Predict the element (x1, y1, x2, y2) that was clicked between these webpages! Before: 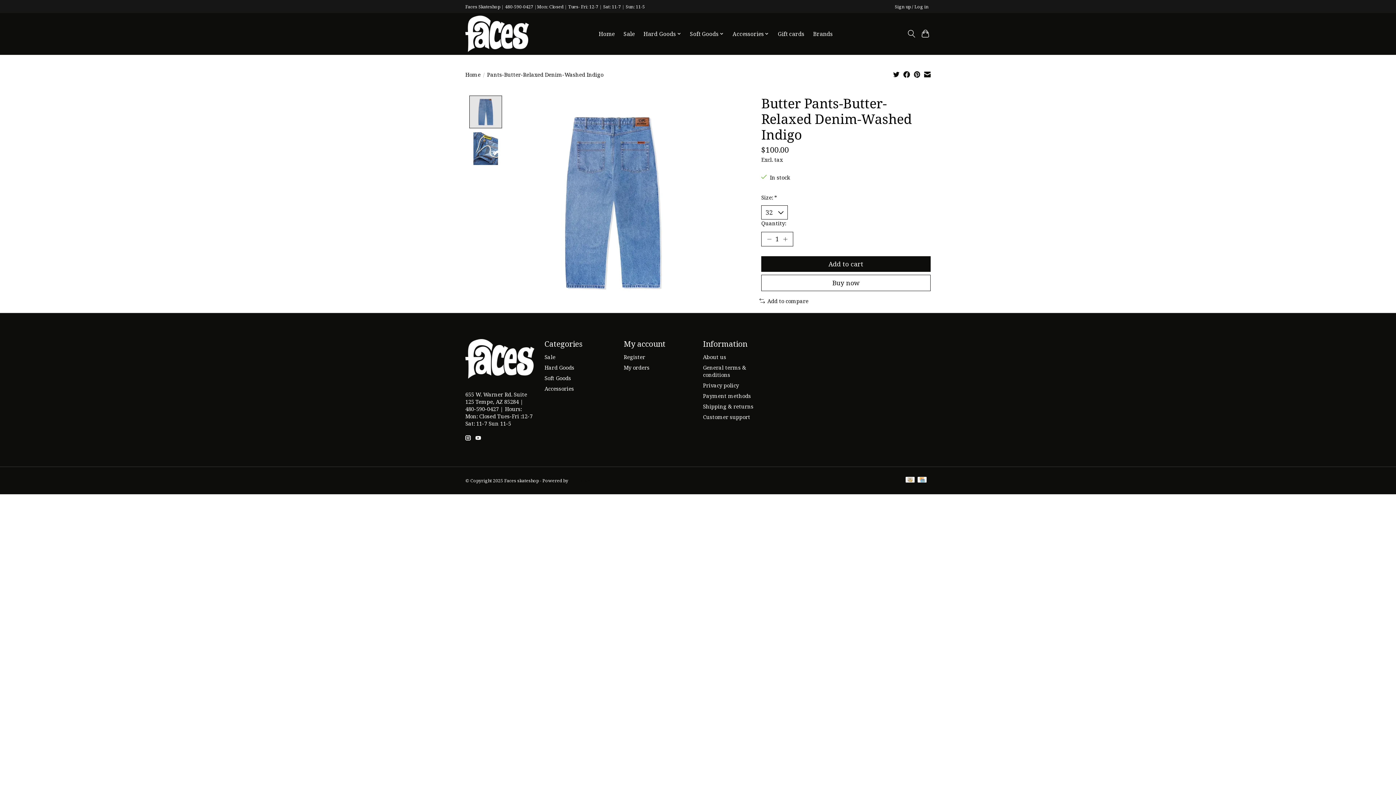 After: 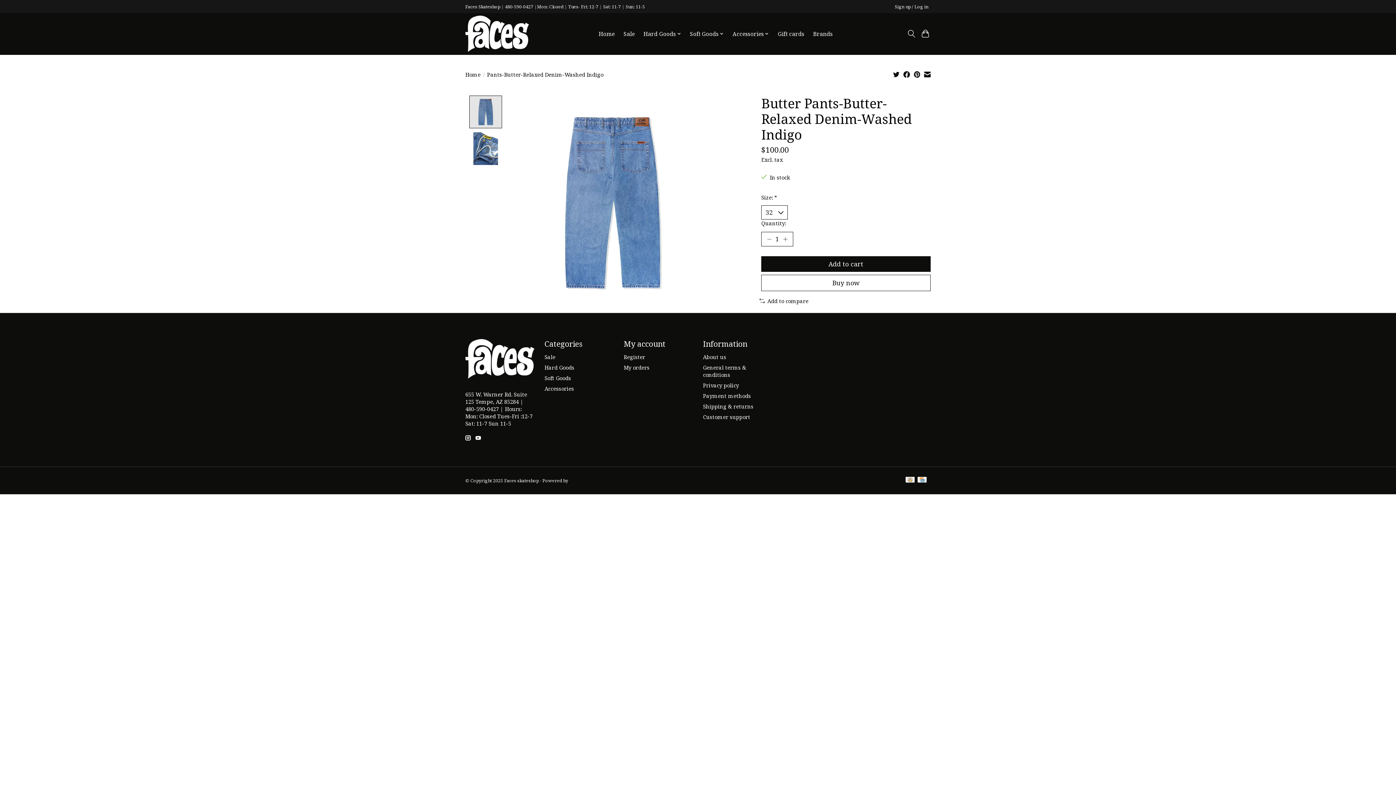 Action: bbox: (903, 70, 910, 79)